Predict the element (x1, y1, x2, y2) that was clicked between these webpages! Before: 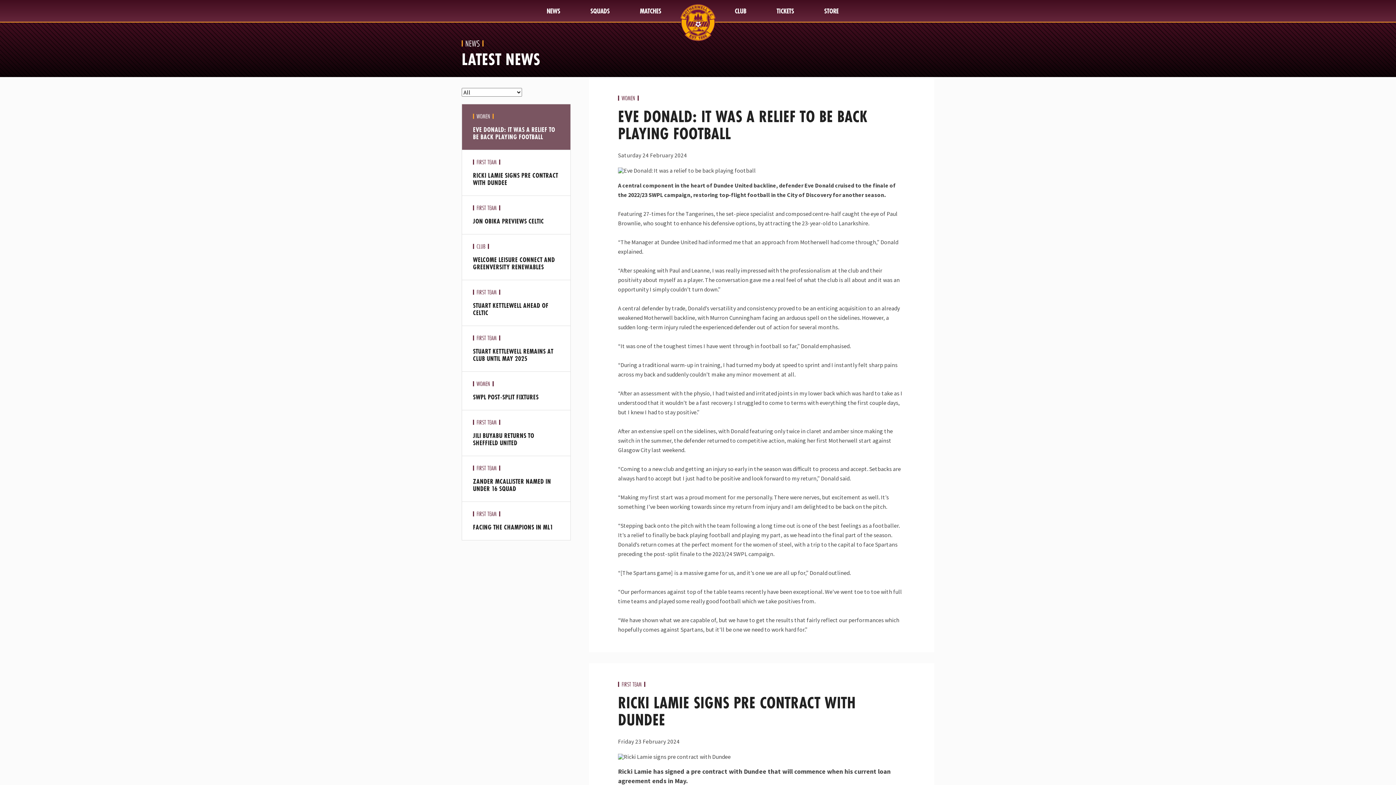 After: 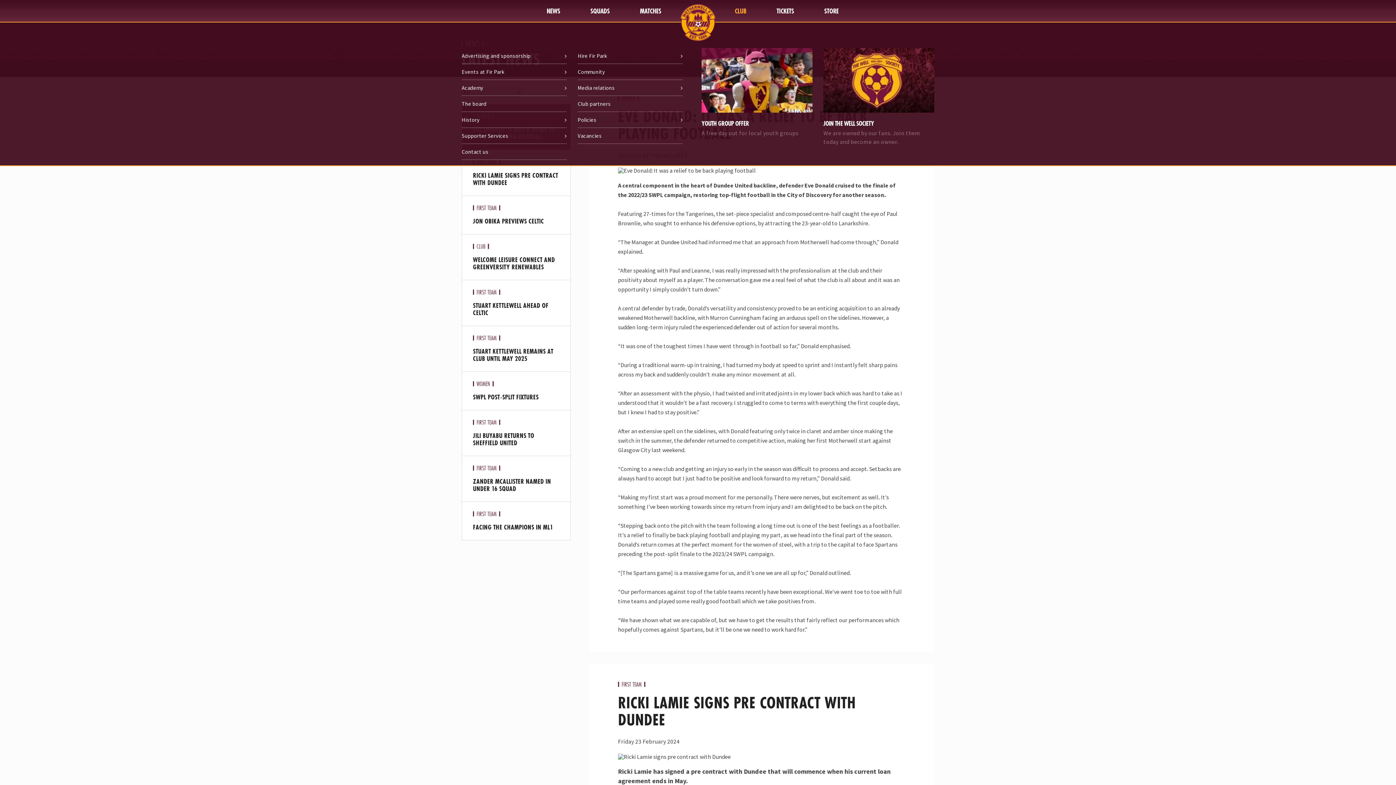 Action: label: CLUB bbox: (720, 0, 761, 21)